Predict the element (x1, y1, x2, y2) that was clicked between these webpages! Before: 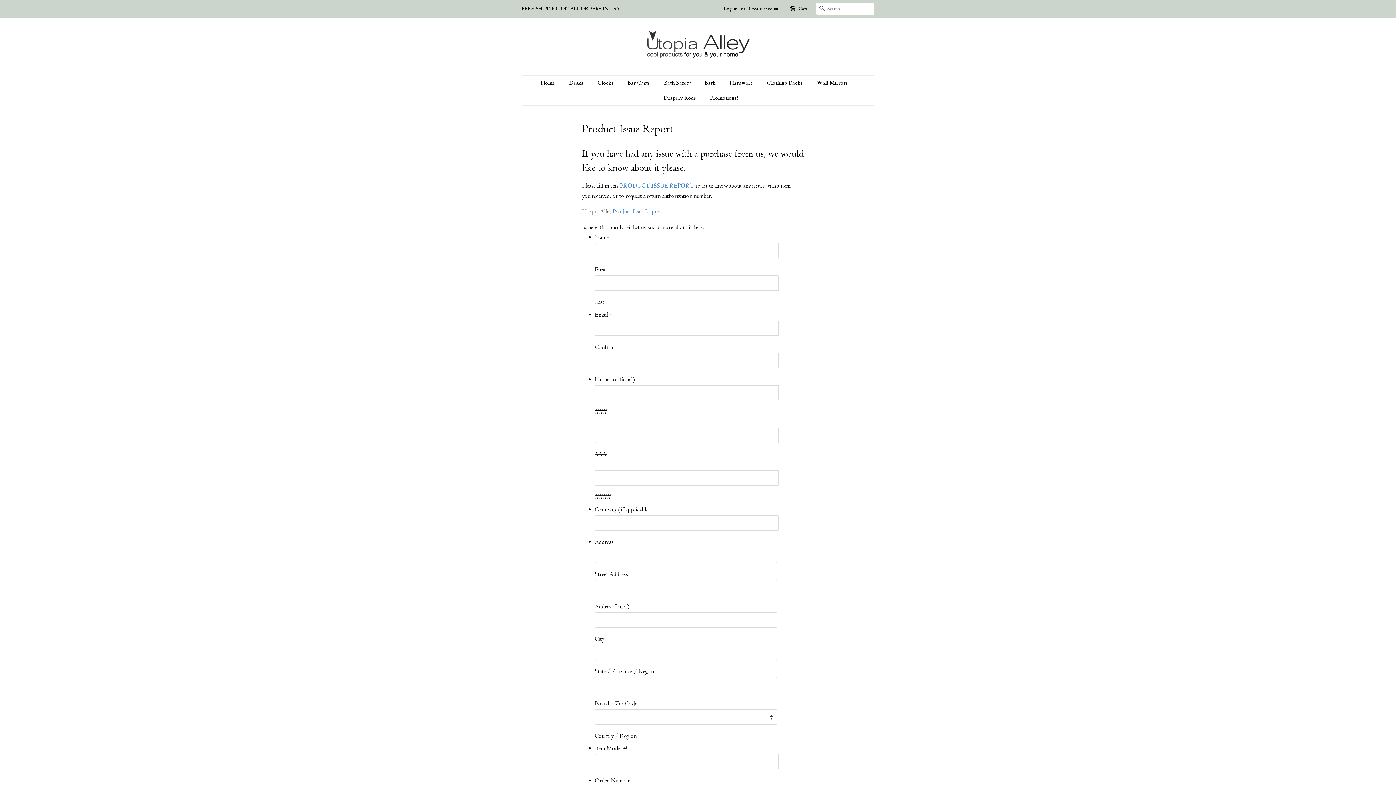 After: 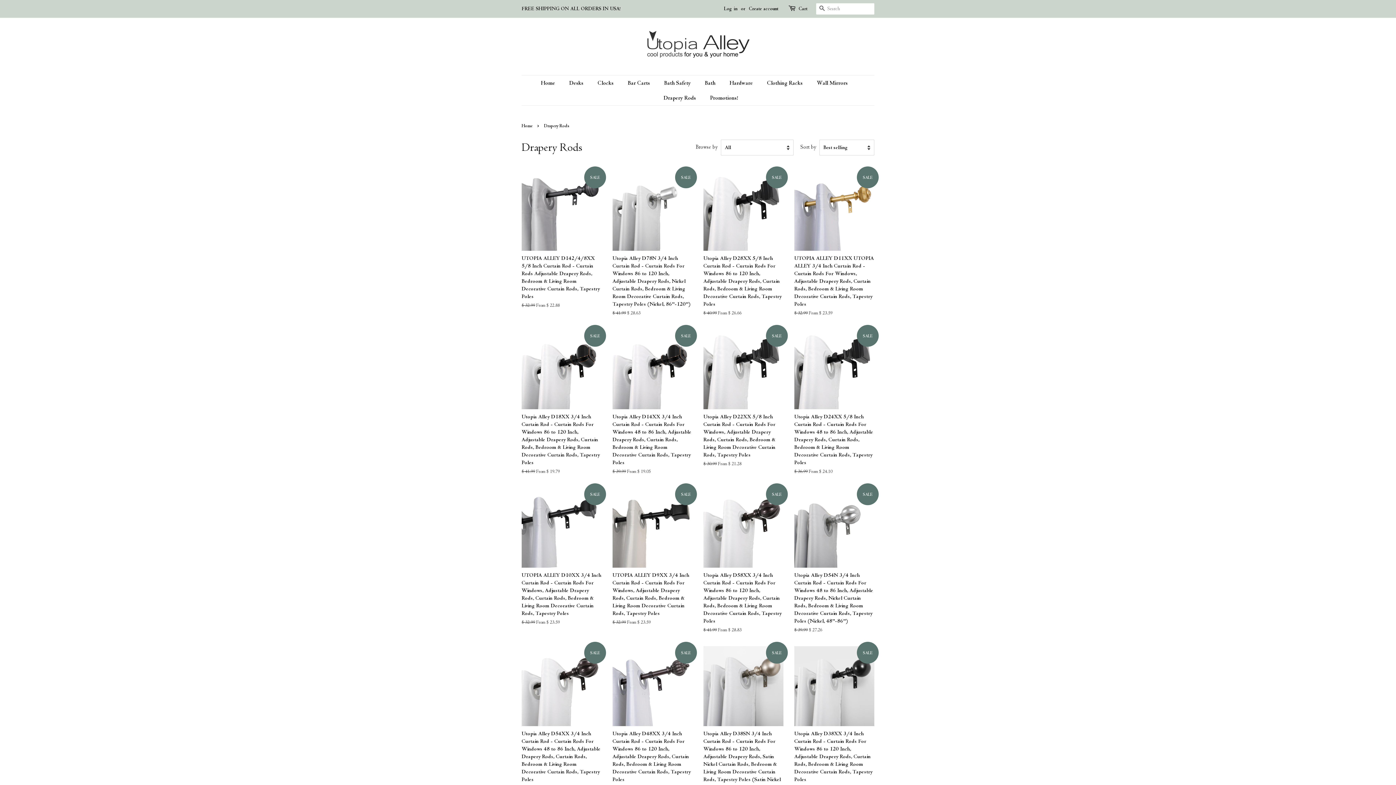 Action: bbox: (658, 90, 703, 105) label: Drapery Rods